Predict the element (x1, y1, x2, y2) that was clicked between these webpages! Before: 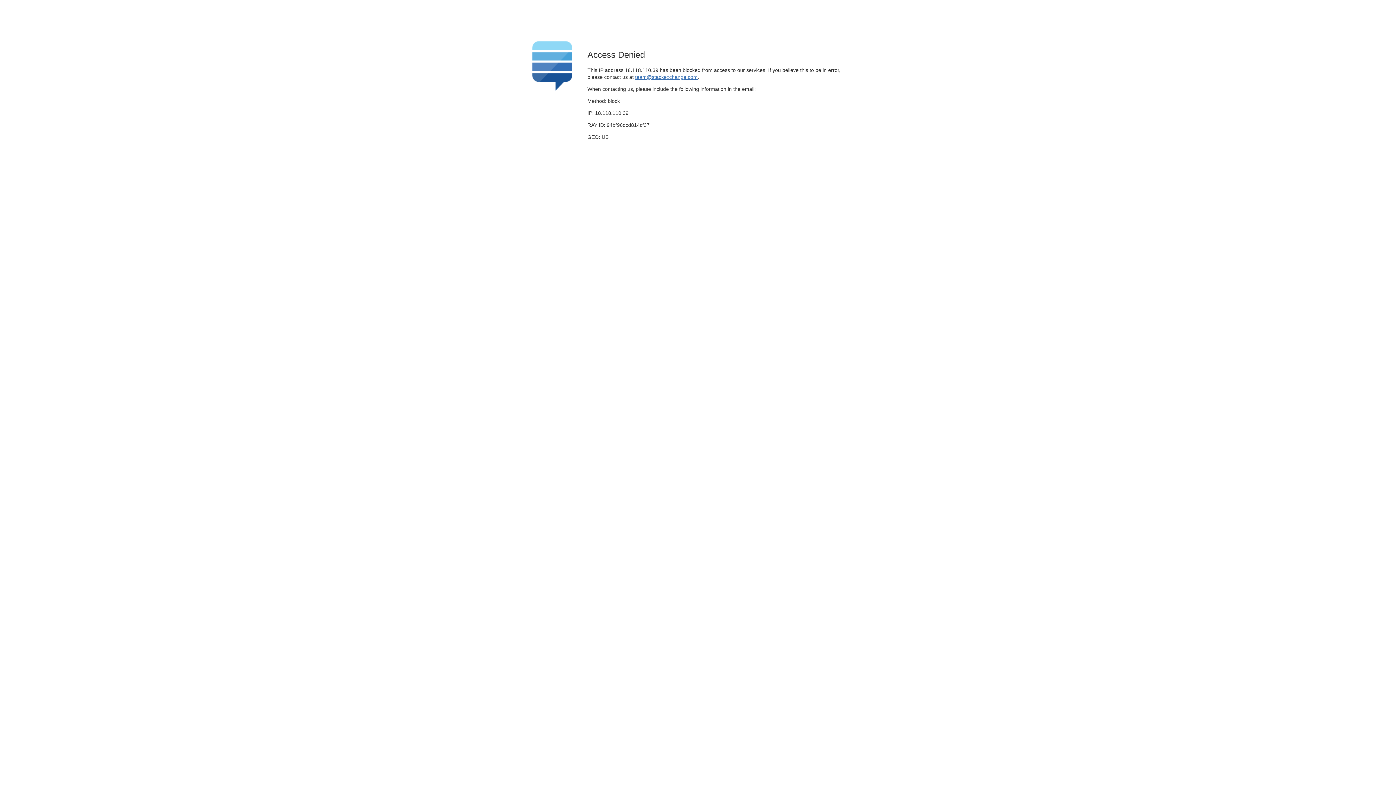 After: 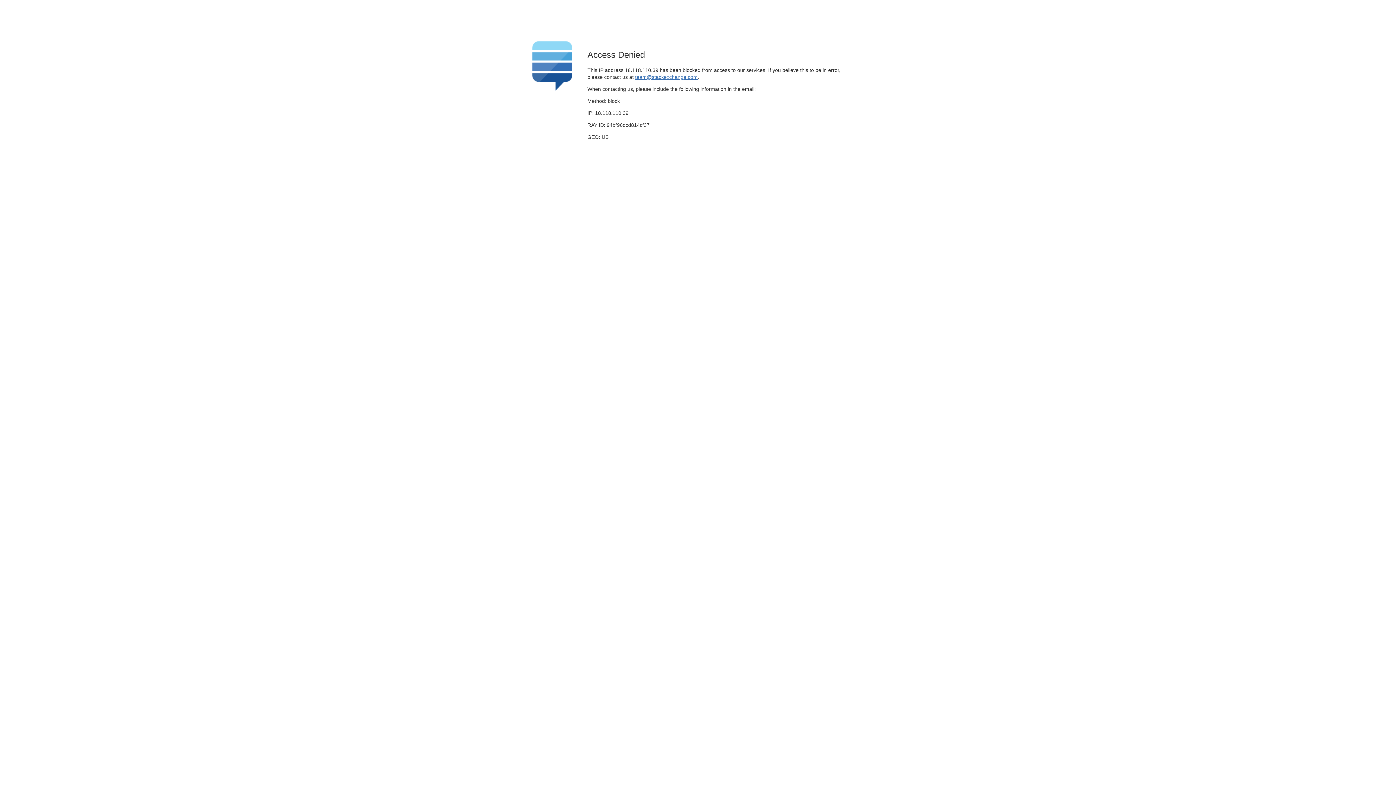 Action: label: team@stackexchange.com bbox: (635, 74, 697, 79)